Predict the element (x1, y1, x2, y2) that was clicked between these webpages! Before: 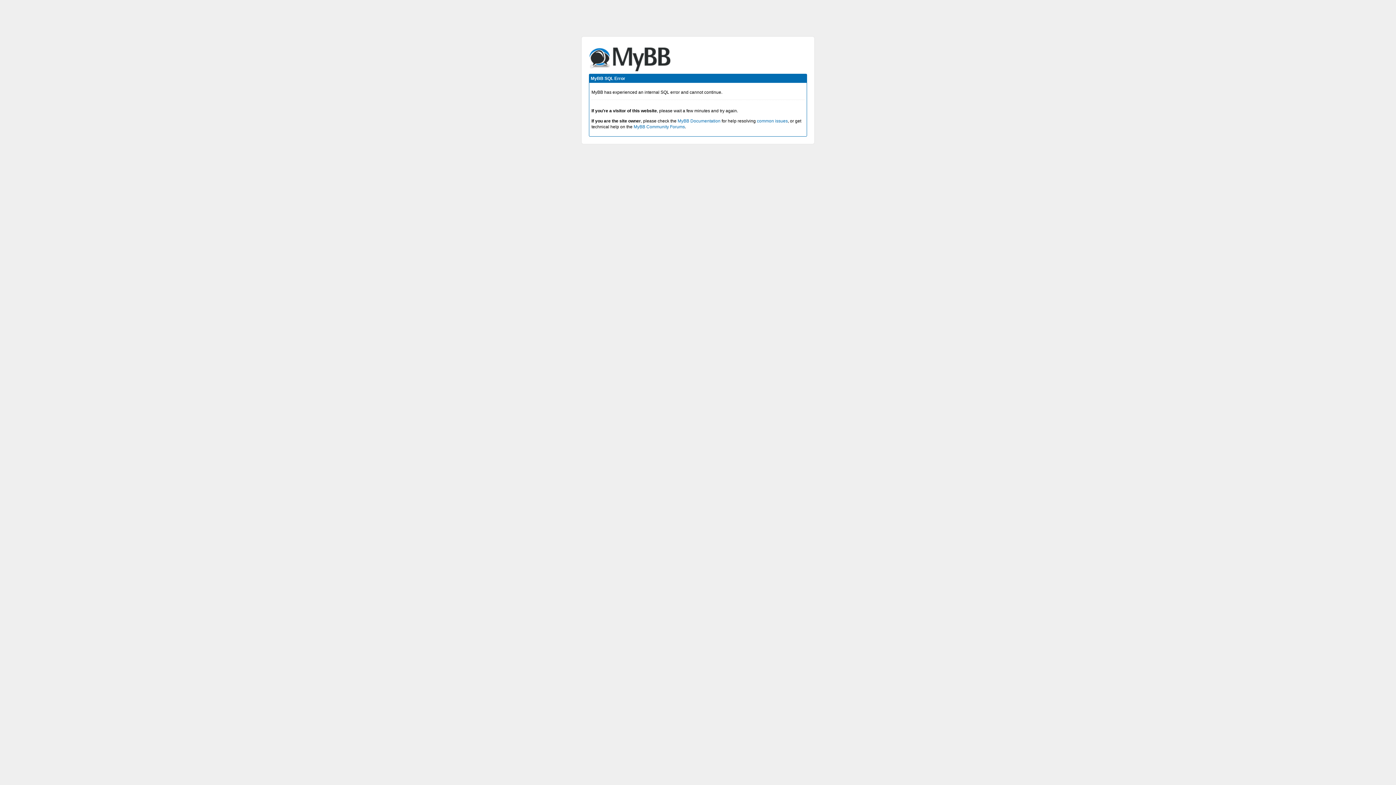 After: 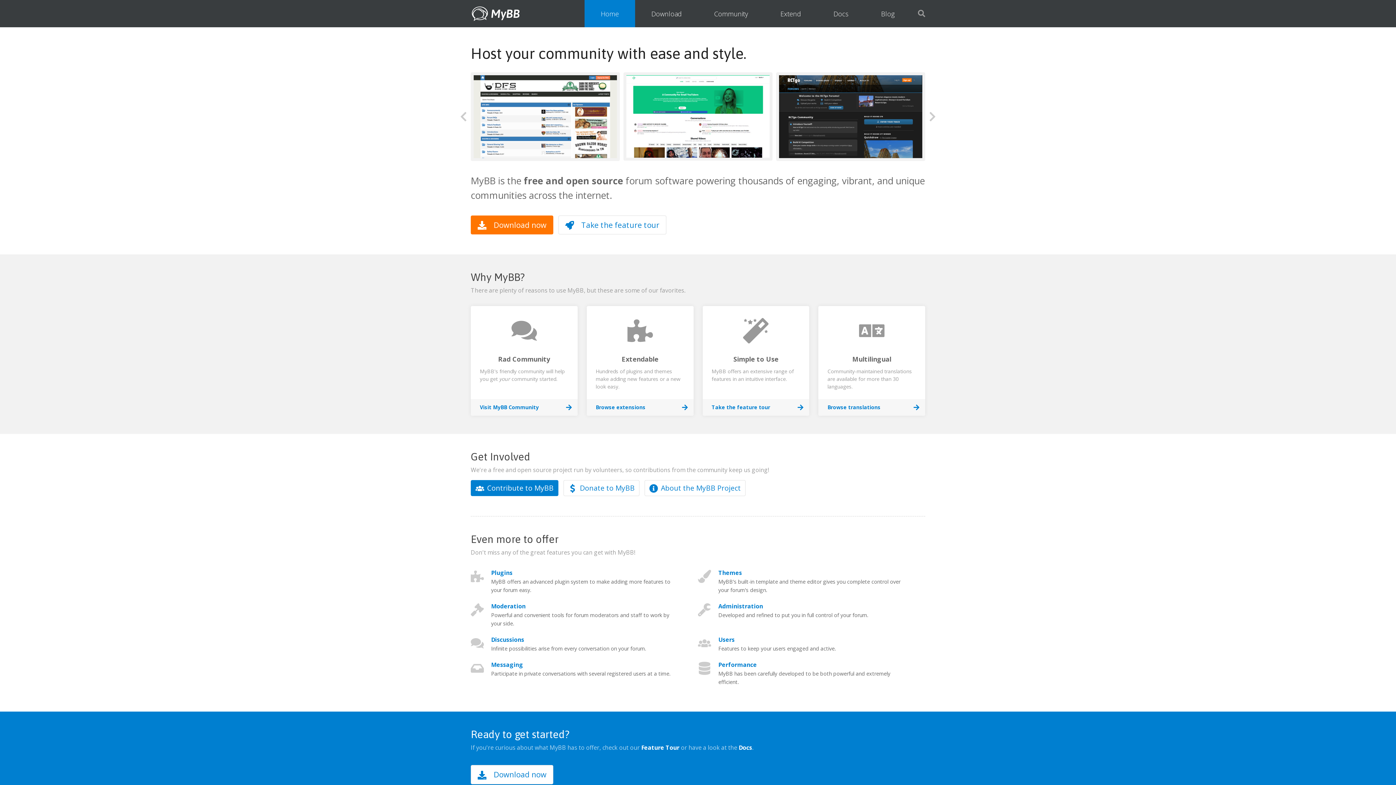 Action: bbox: (633, 124, 685, 129) label: MyBB Community Forums